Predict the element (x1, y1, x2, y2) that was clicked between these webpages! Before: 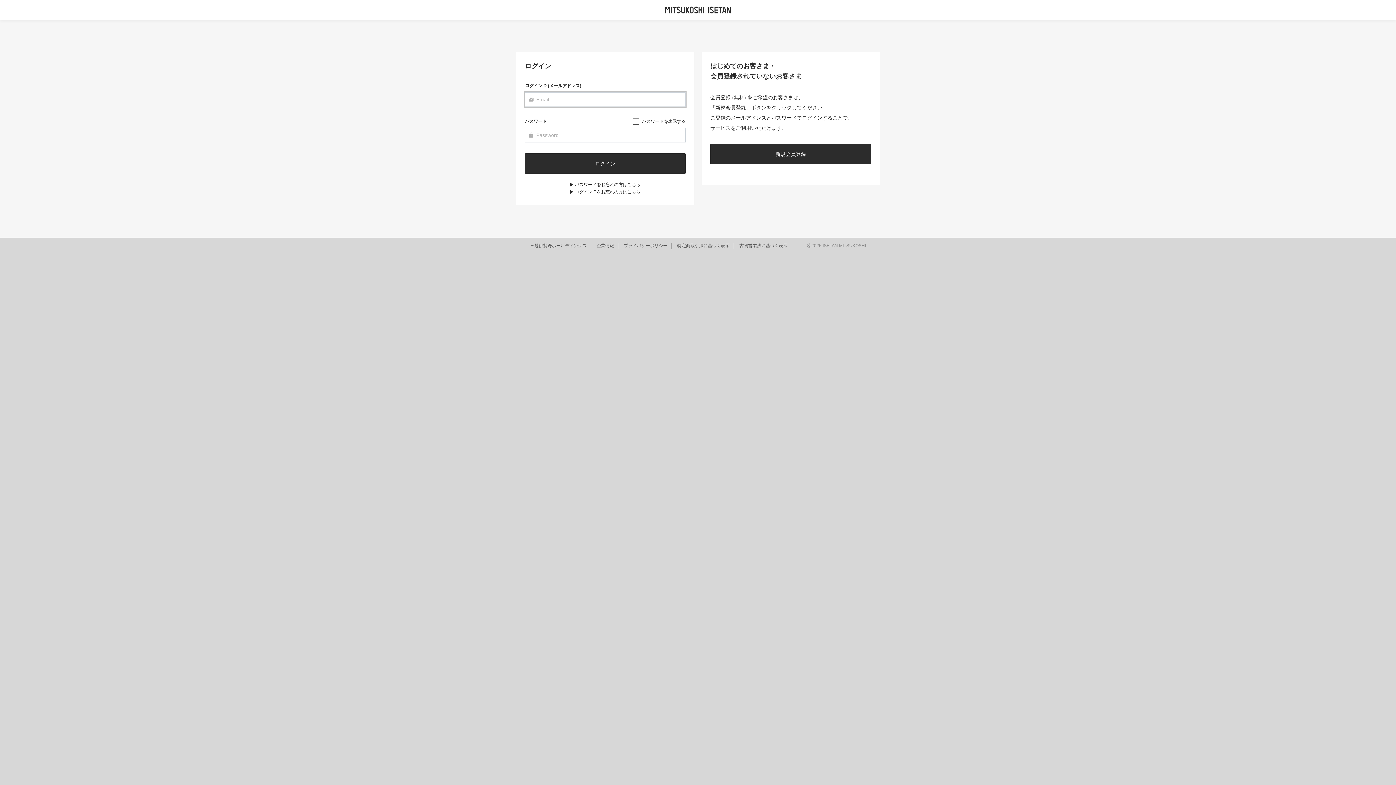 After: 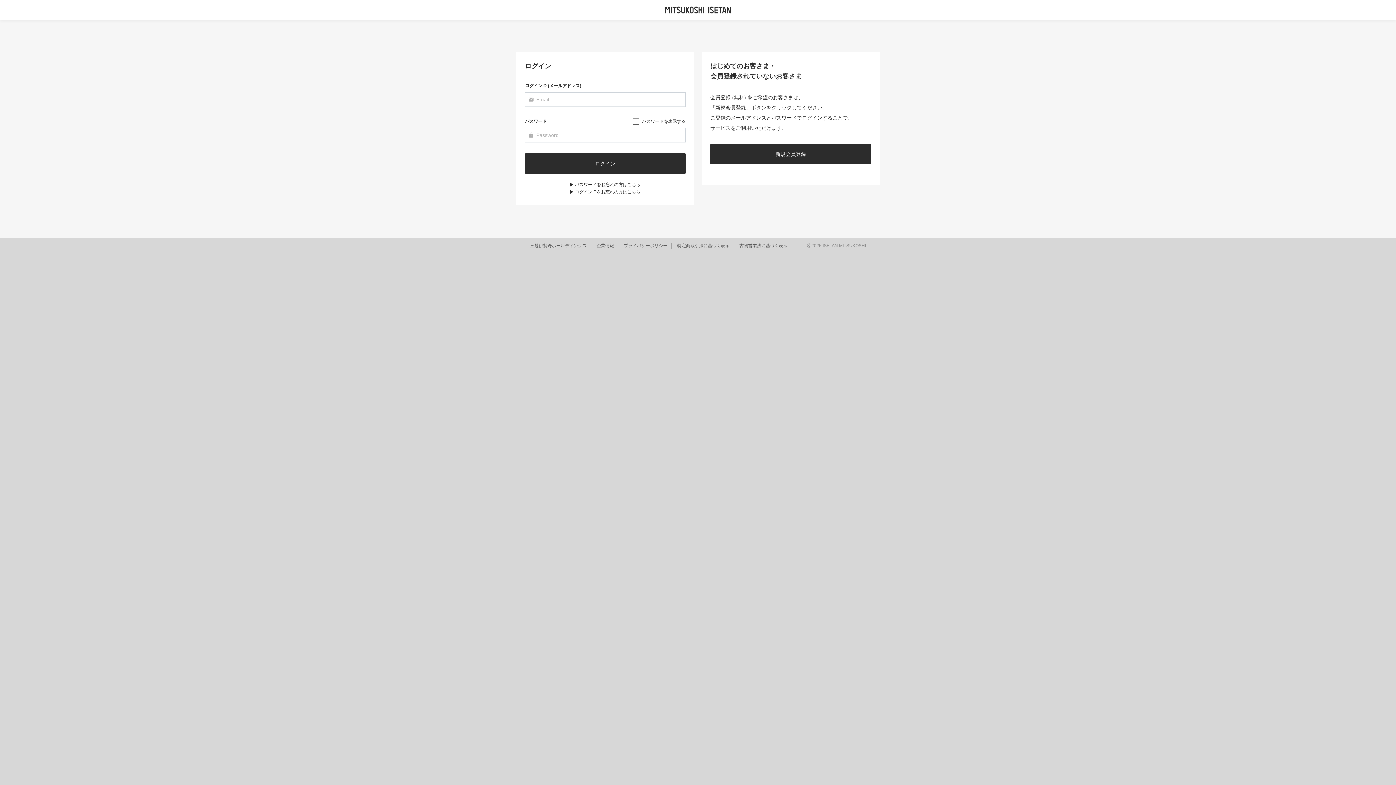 Action: bbox: (665, 5, 730, 14)